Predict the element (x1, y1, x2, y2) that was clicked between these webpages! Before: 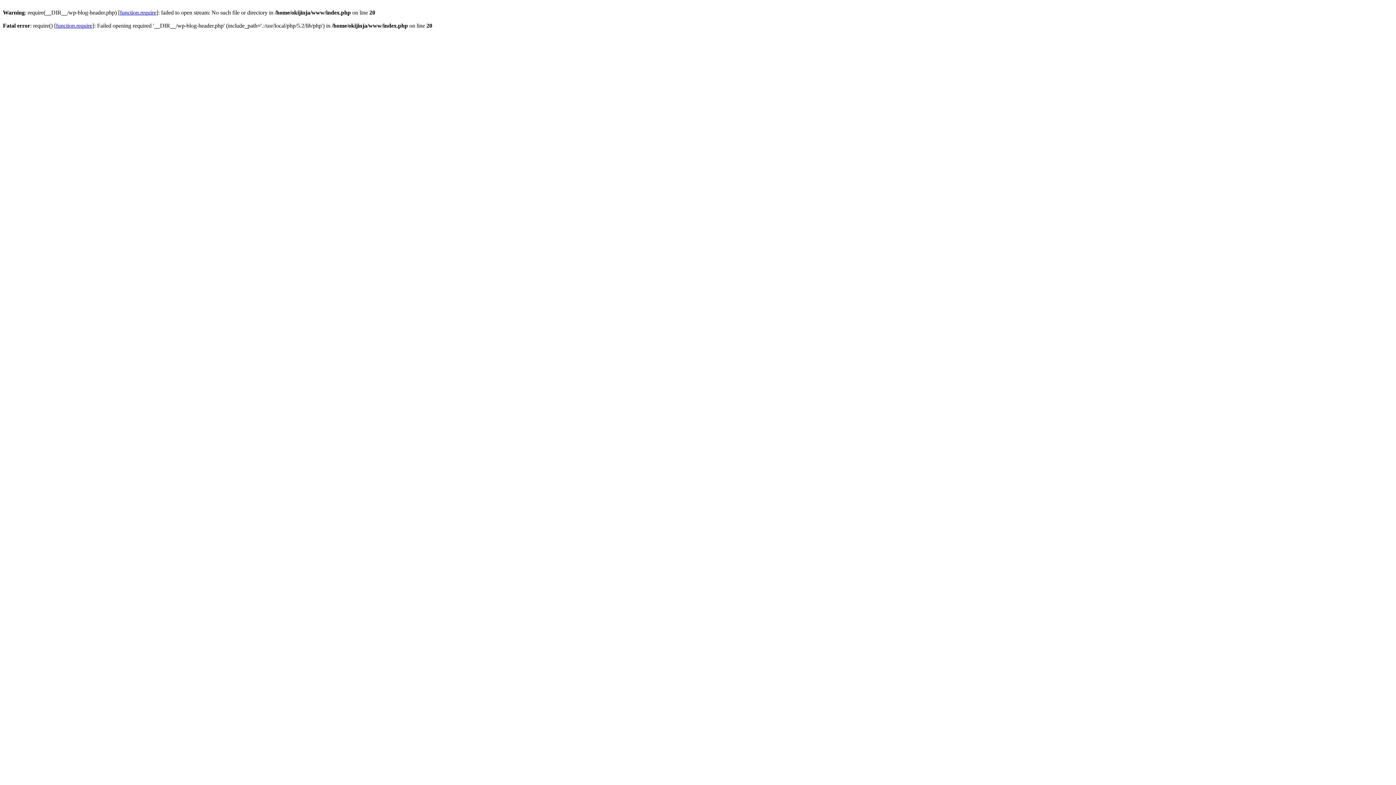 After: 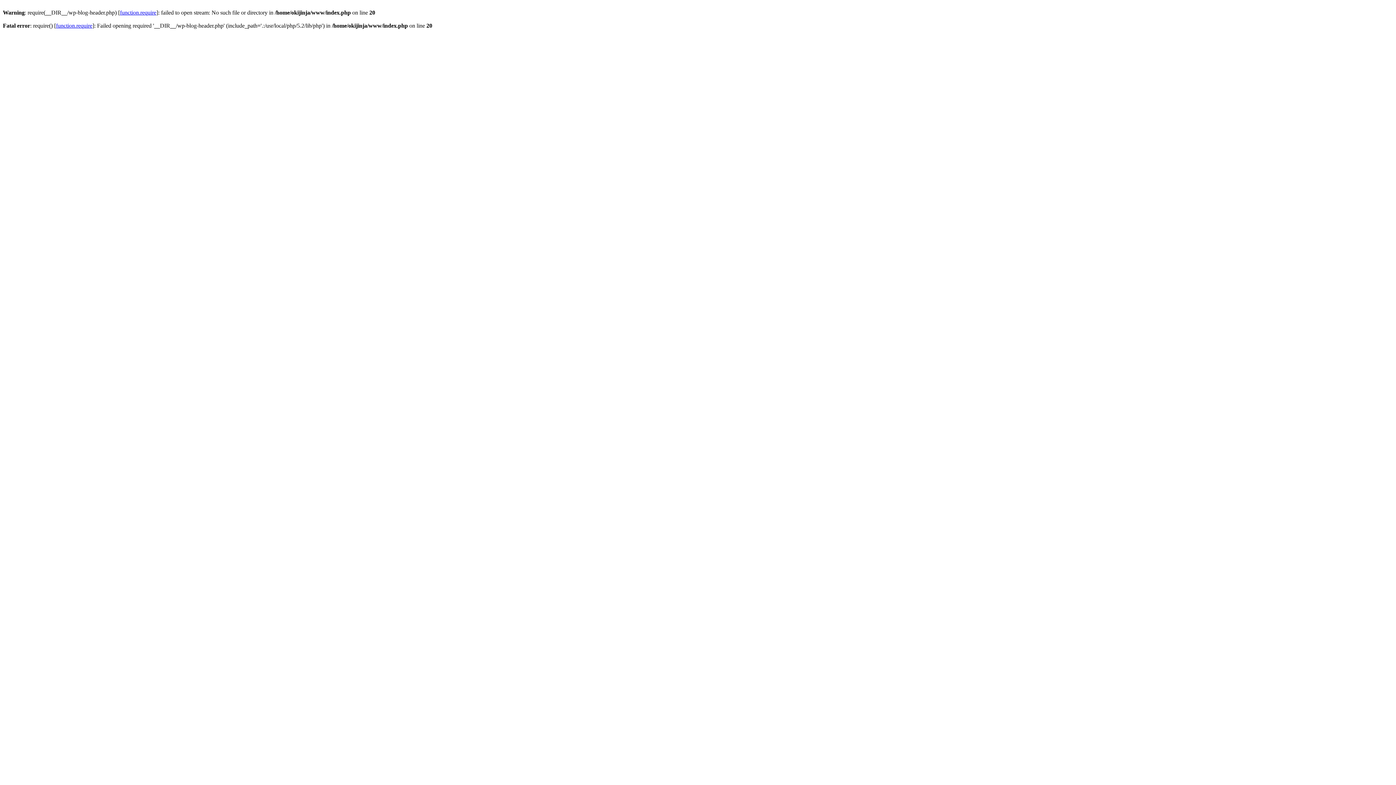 Action: bbox: (56, 22, 92, 28) label: function.require